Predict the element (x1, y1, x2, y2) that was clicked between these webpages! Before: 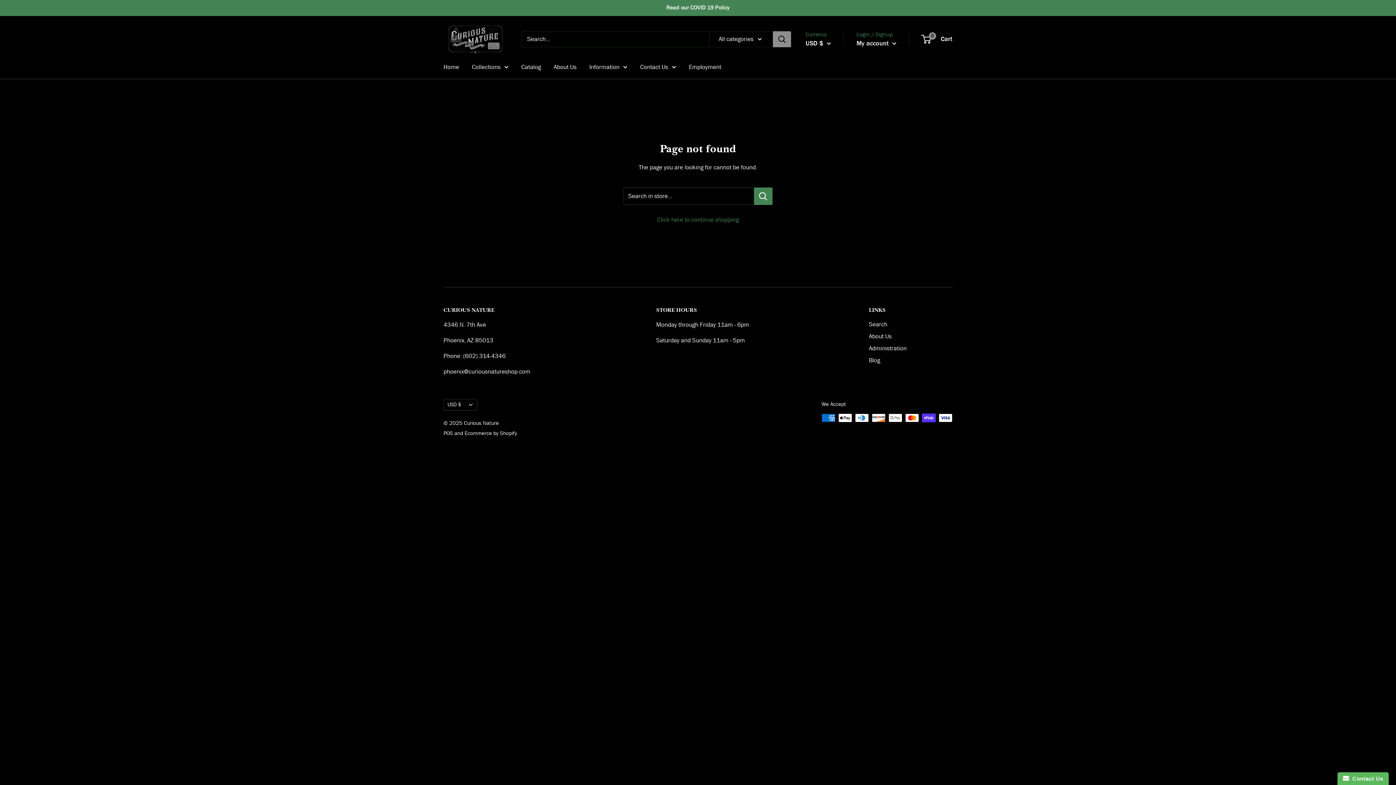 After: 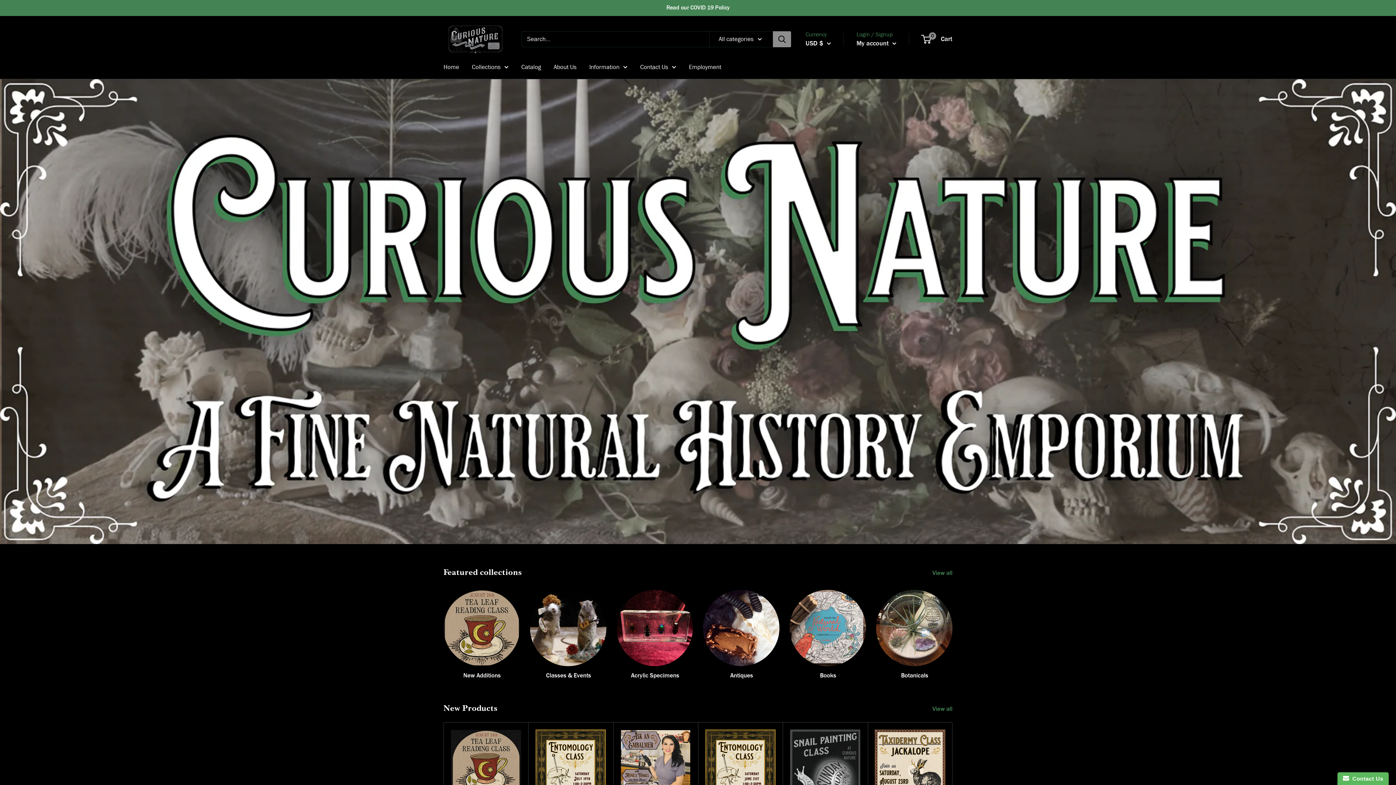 Action: bbox: (443, 61, 459, 72) label: Home